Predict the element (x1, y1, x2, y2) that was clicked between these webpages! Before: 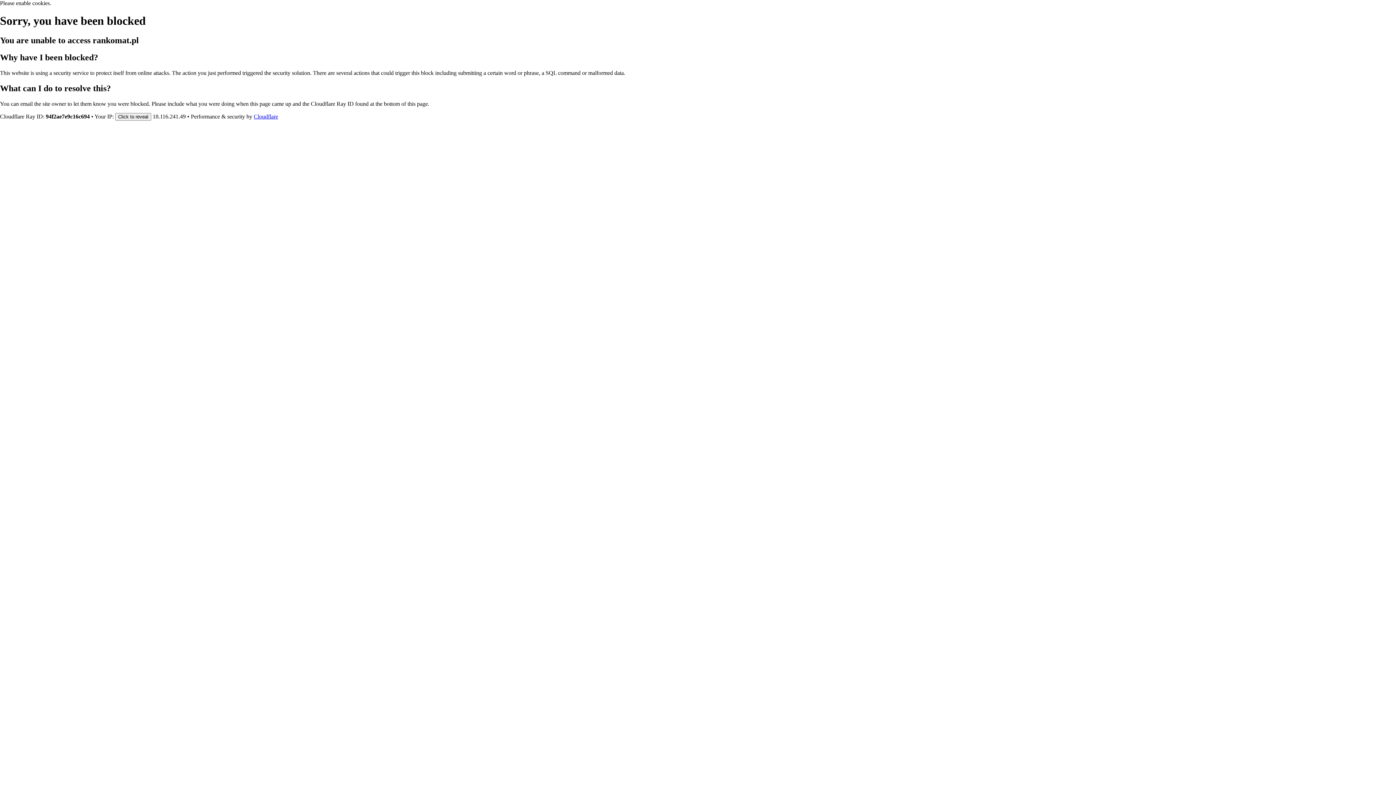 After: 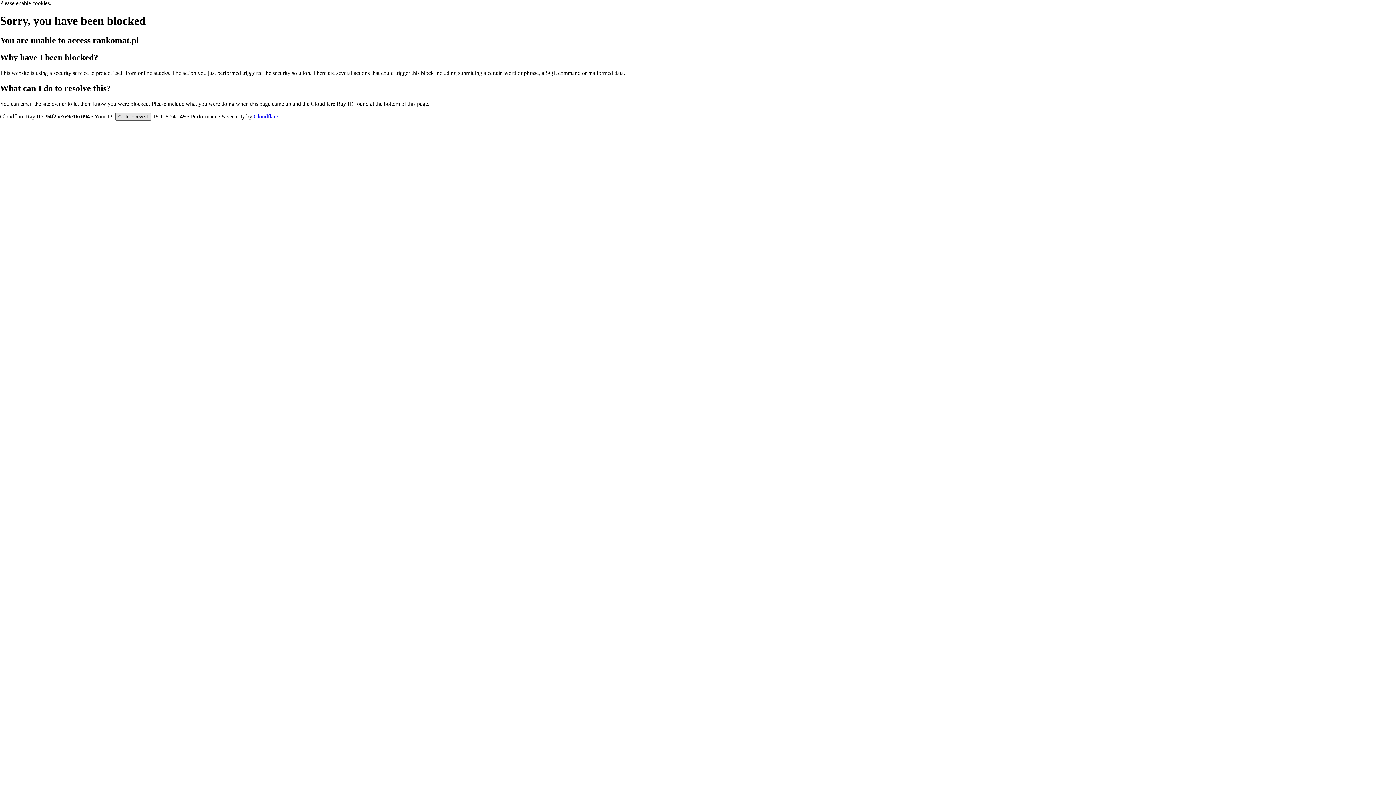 Action: bbox: (115, 112, 151, 120) label: Click to reveal